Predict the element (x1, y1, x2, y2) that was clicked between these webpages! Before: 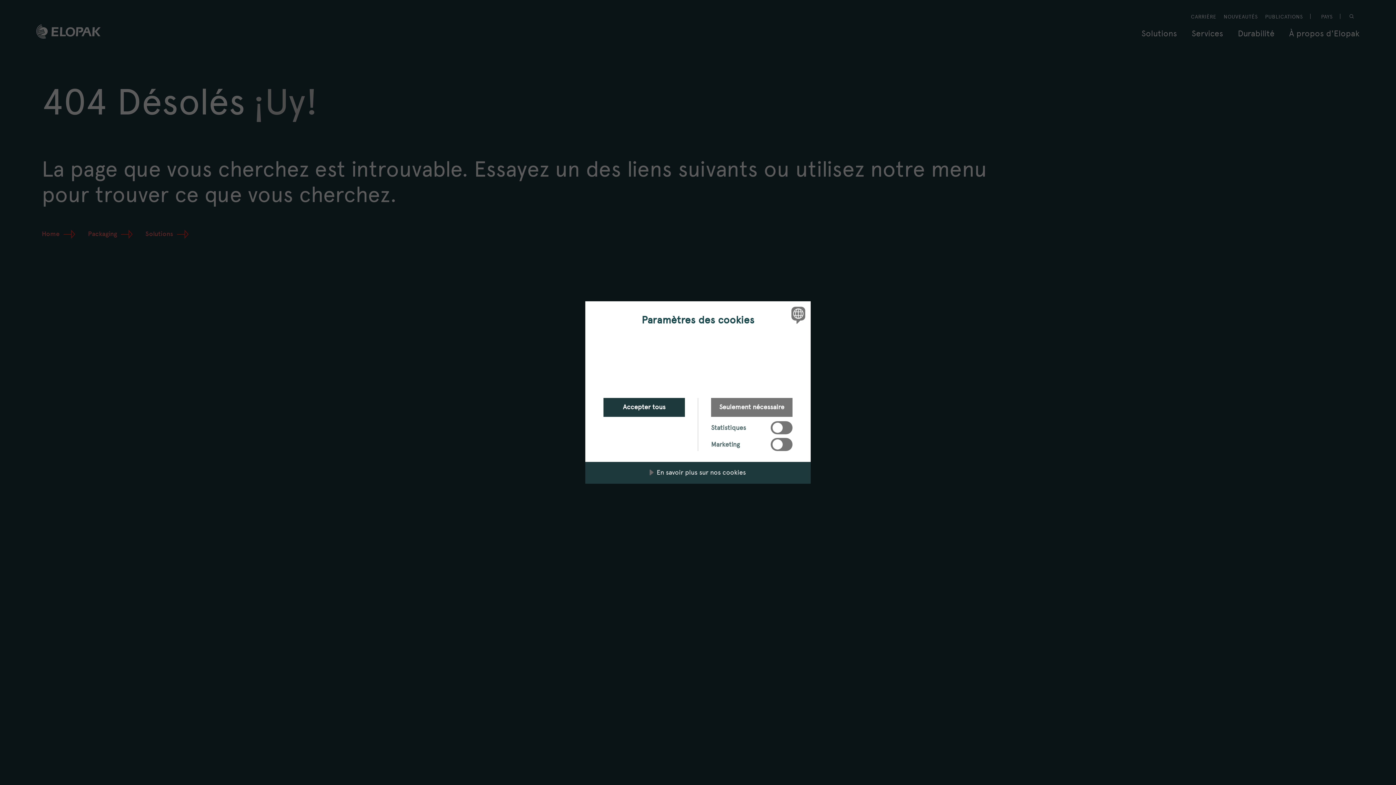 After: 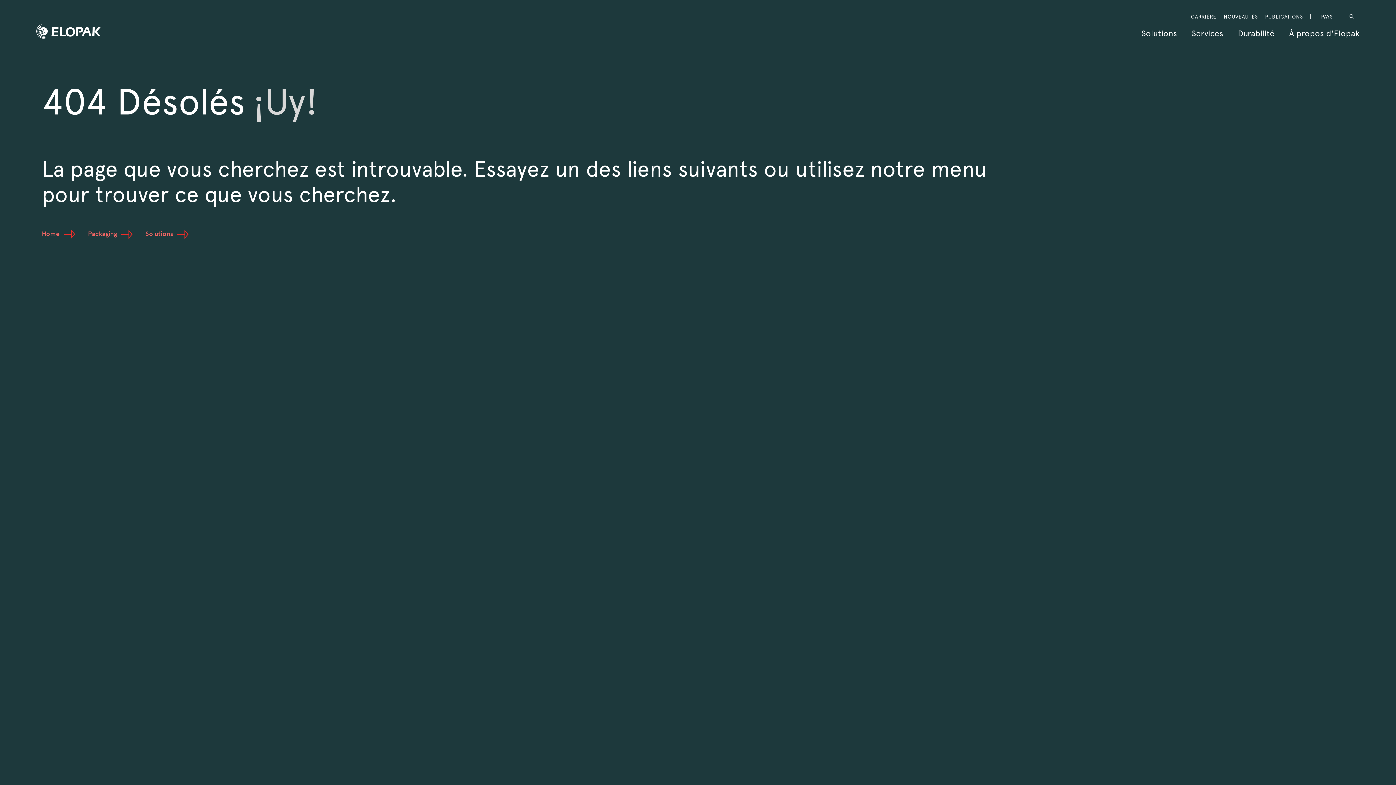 Action: label: Accepter tous bbox: (603, 398, 685, 417)